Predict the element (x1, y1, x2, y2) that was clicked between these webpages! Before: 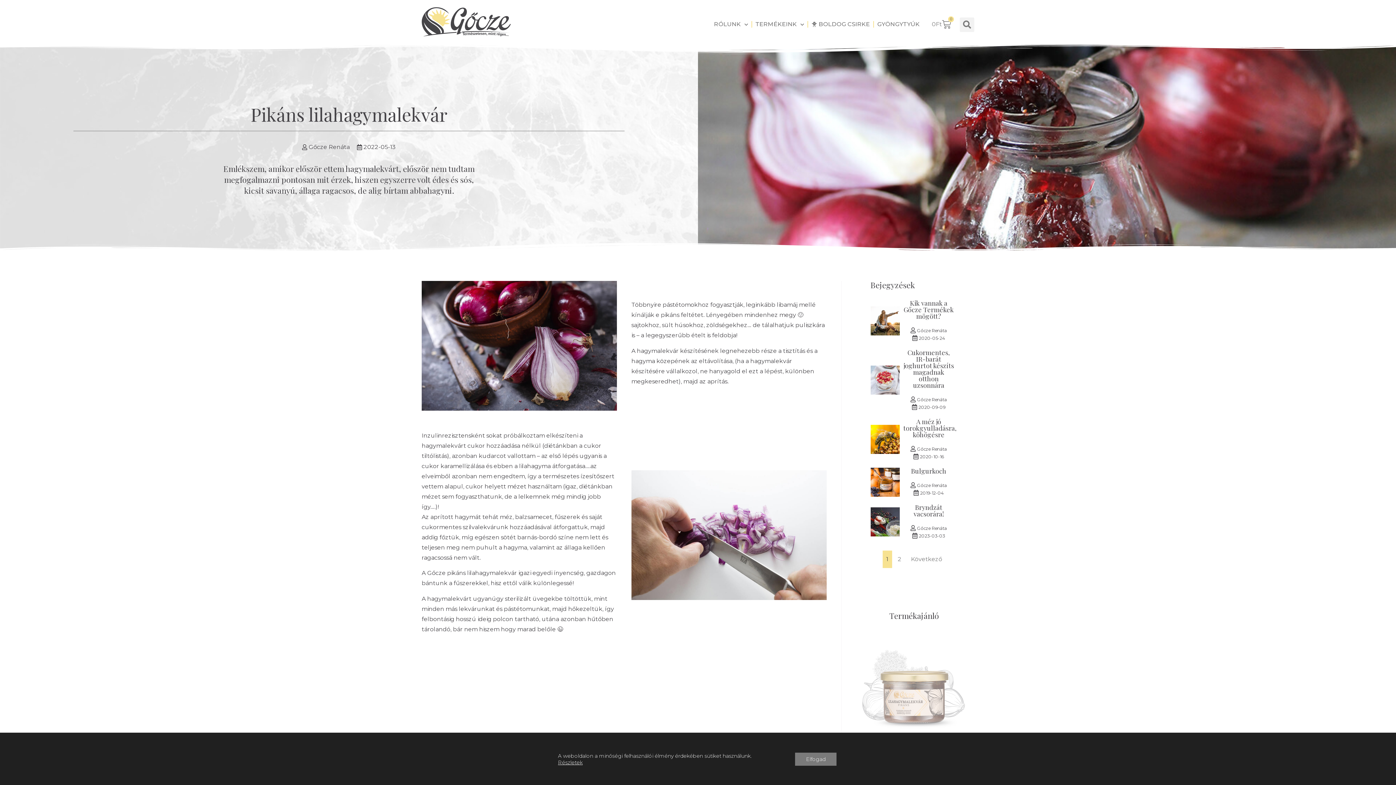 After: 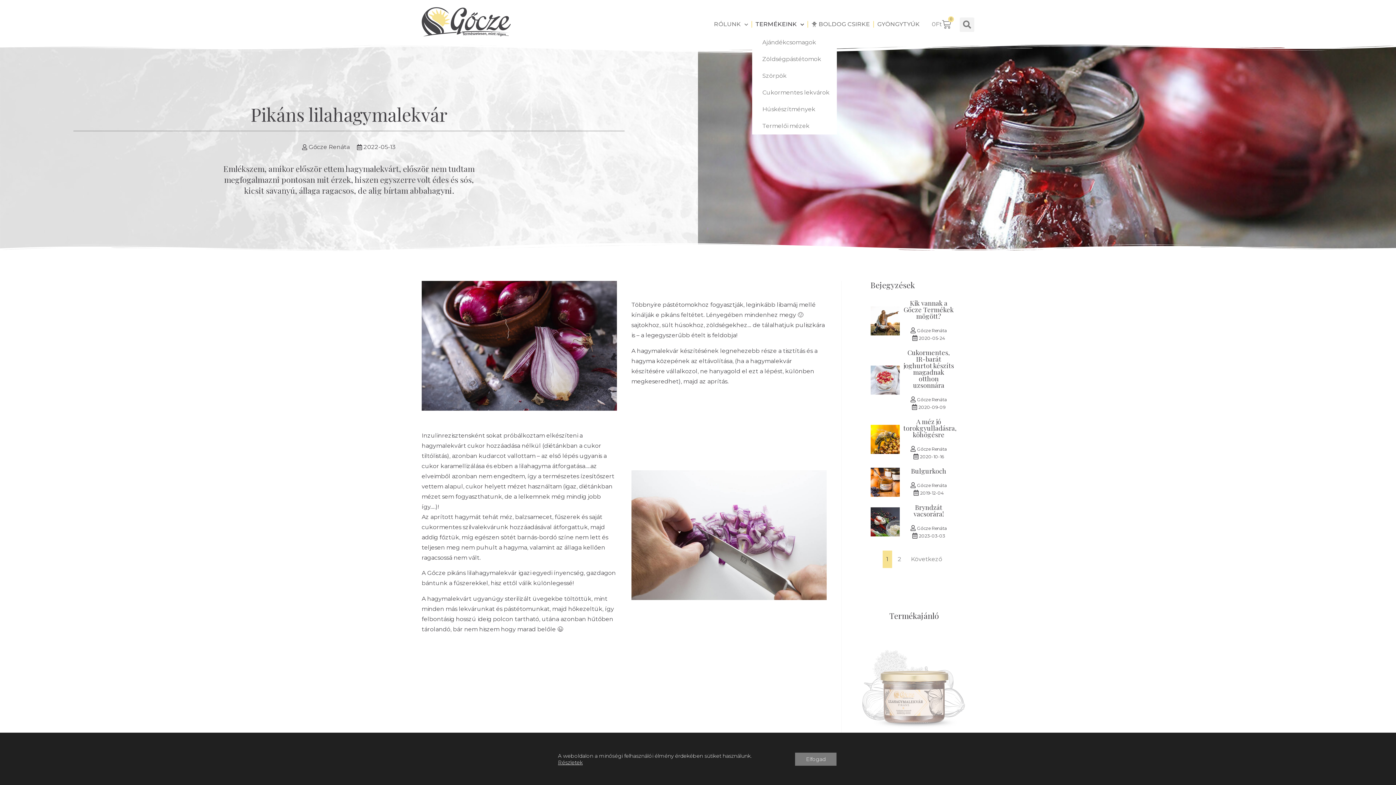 Action: label: TERMÉKEINK bbox: (752, 14, 807, 34)